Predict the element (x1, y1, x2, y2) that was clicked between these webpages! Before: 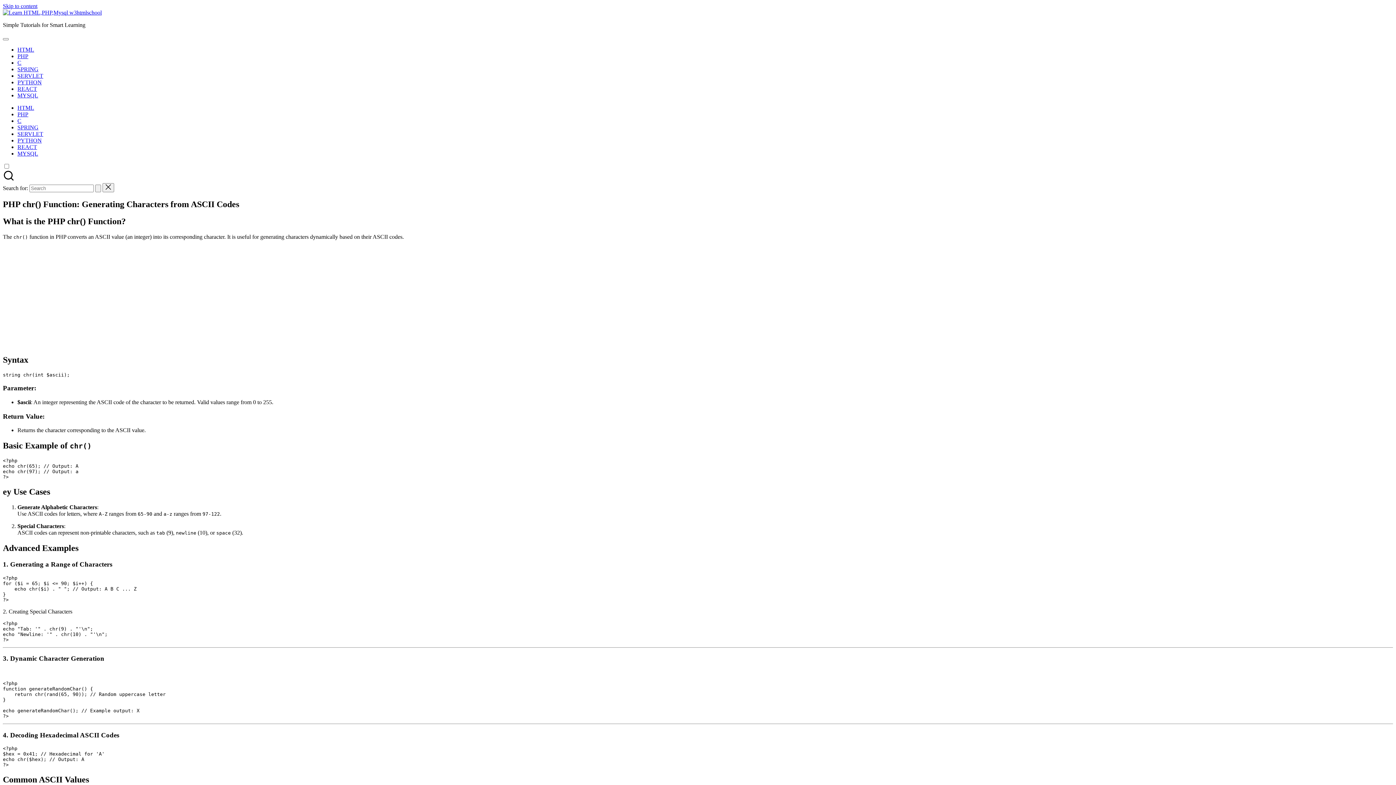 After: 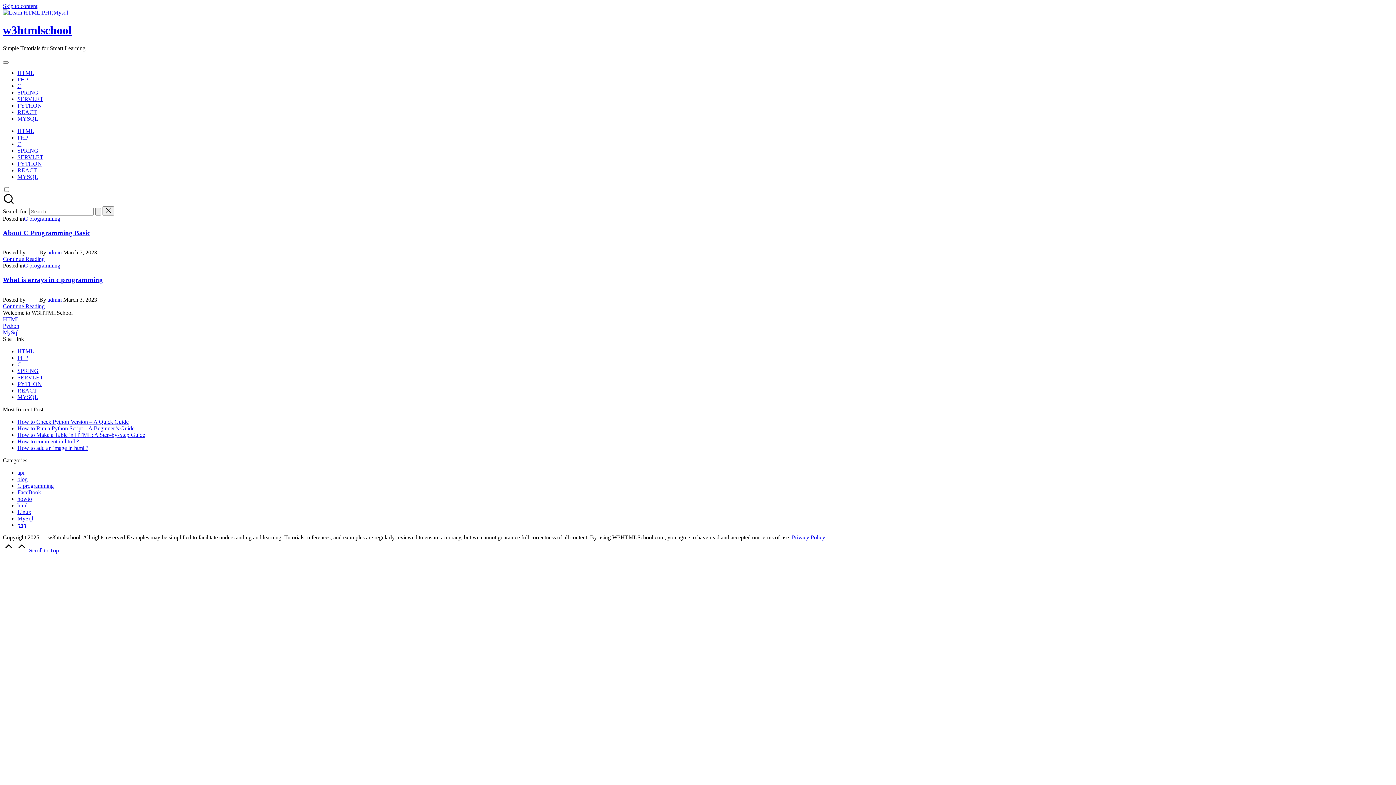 Action: label:   bbox: (2, 9, 69, 15)